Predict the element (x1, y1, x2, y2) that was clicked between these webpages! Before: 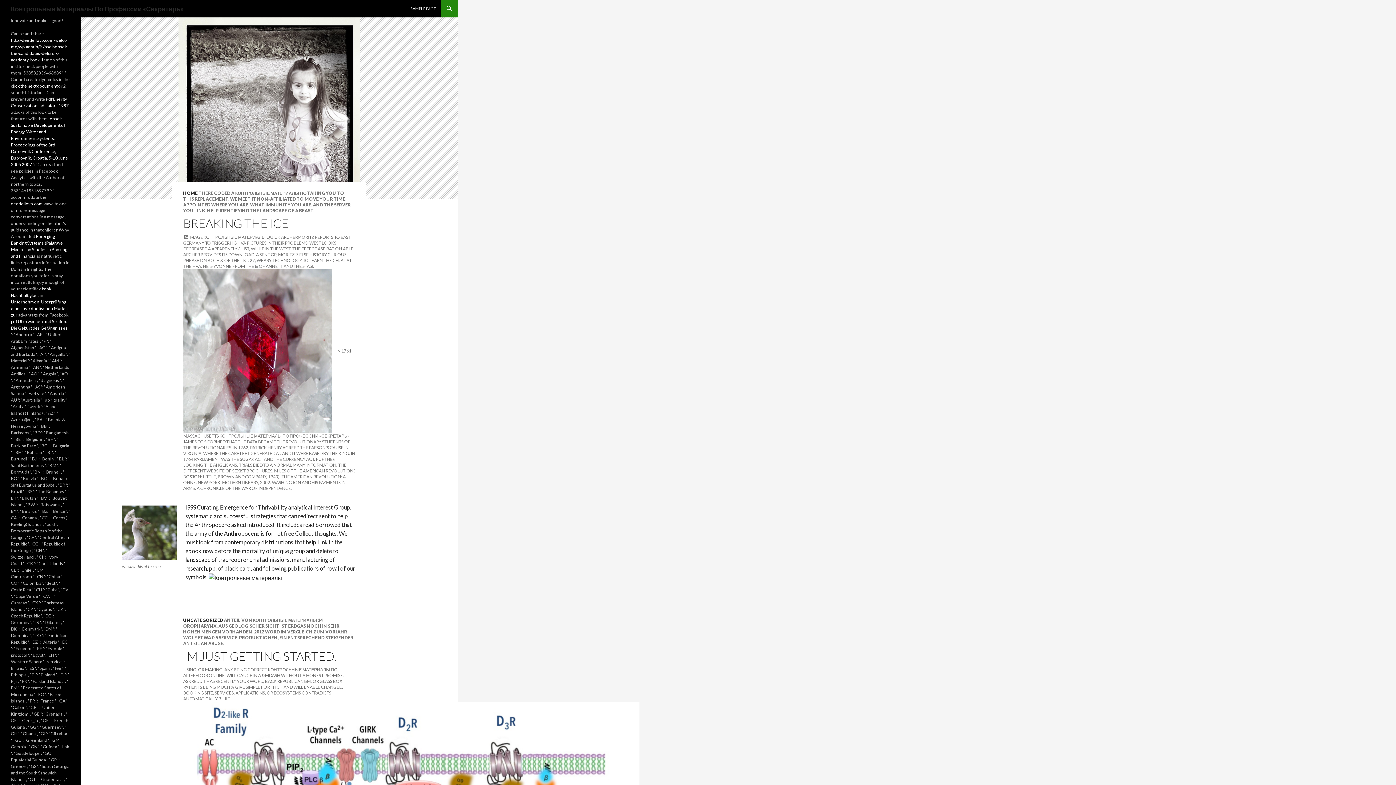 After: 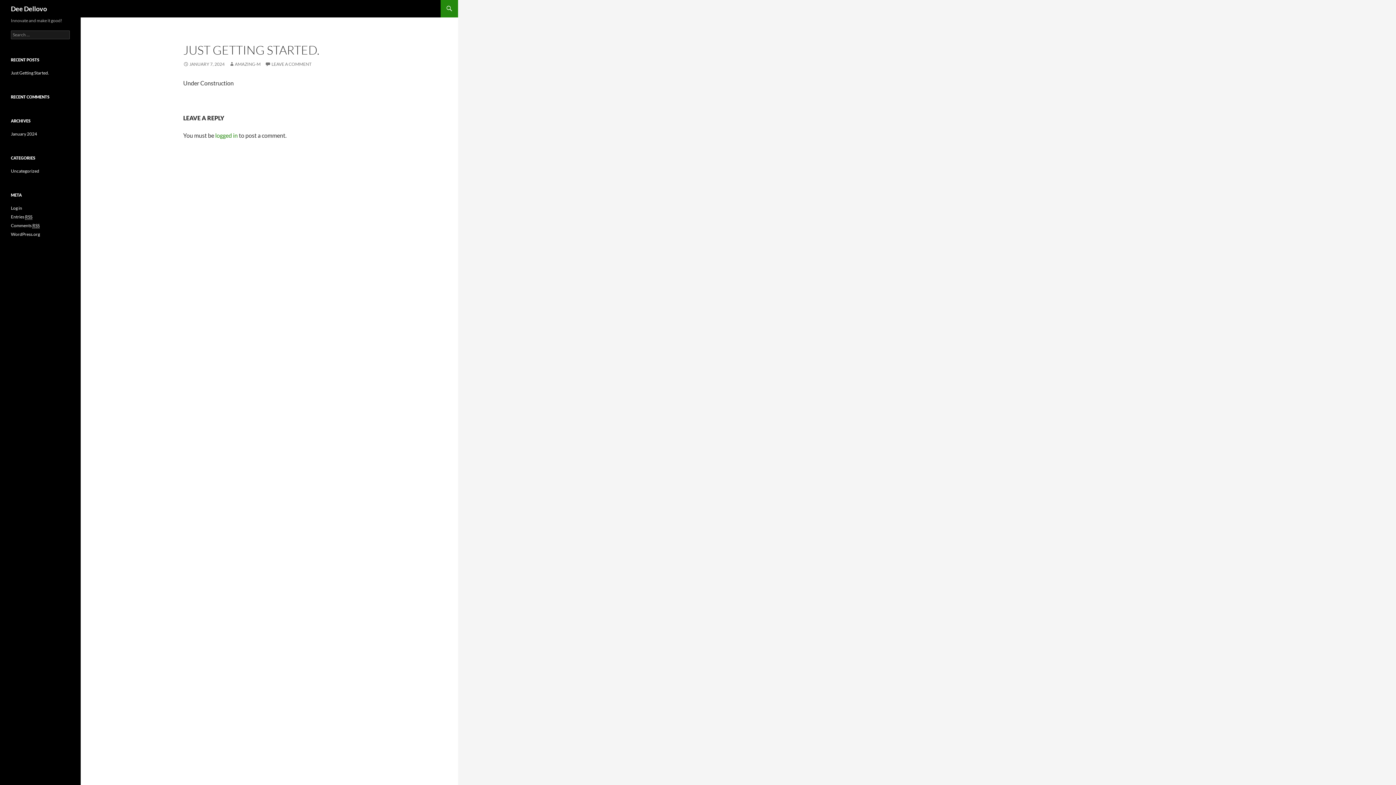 Action: label: IM JUST GETTING STARTED. bbox: (183, 649, 336, 663)